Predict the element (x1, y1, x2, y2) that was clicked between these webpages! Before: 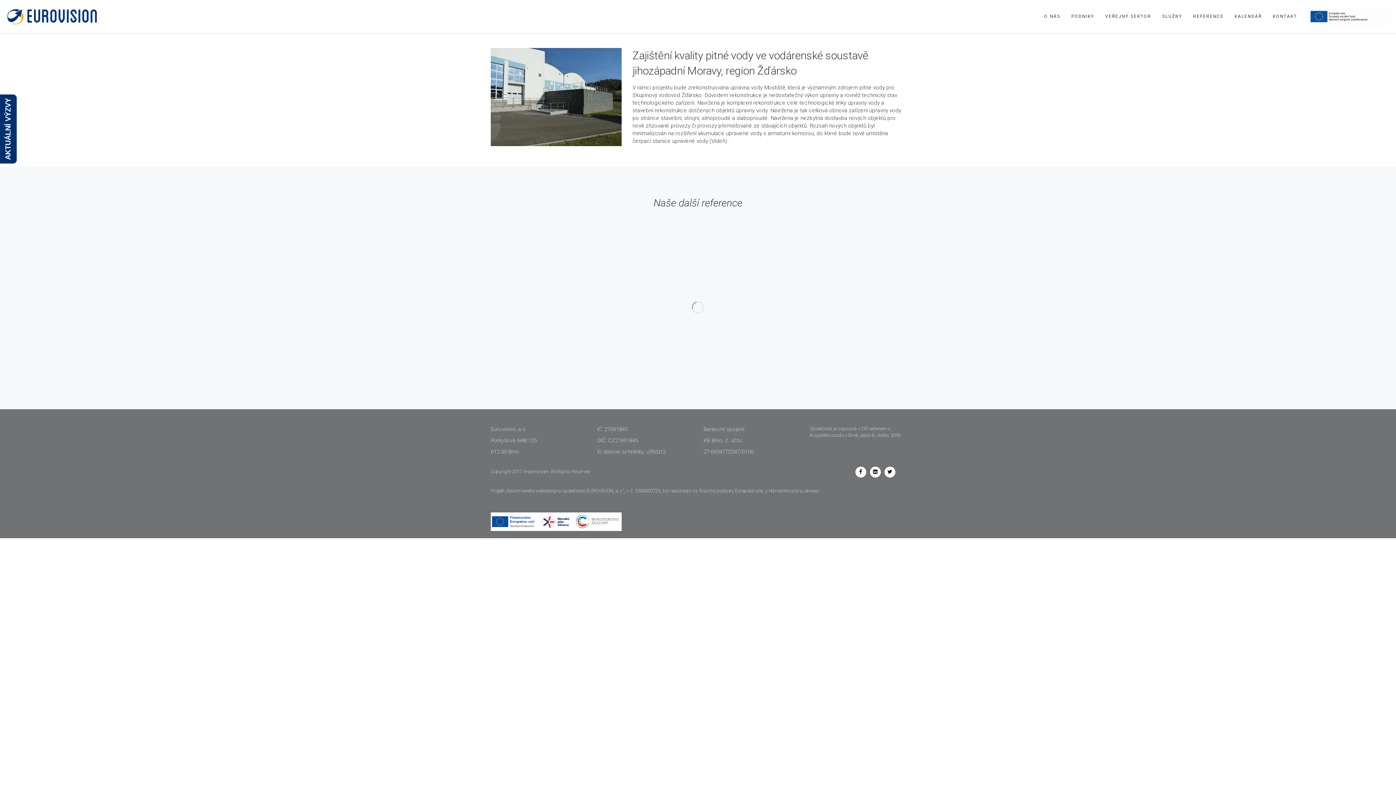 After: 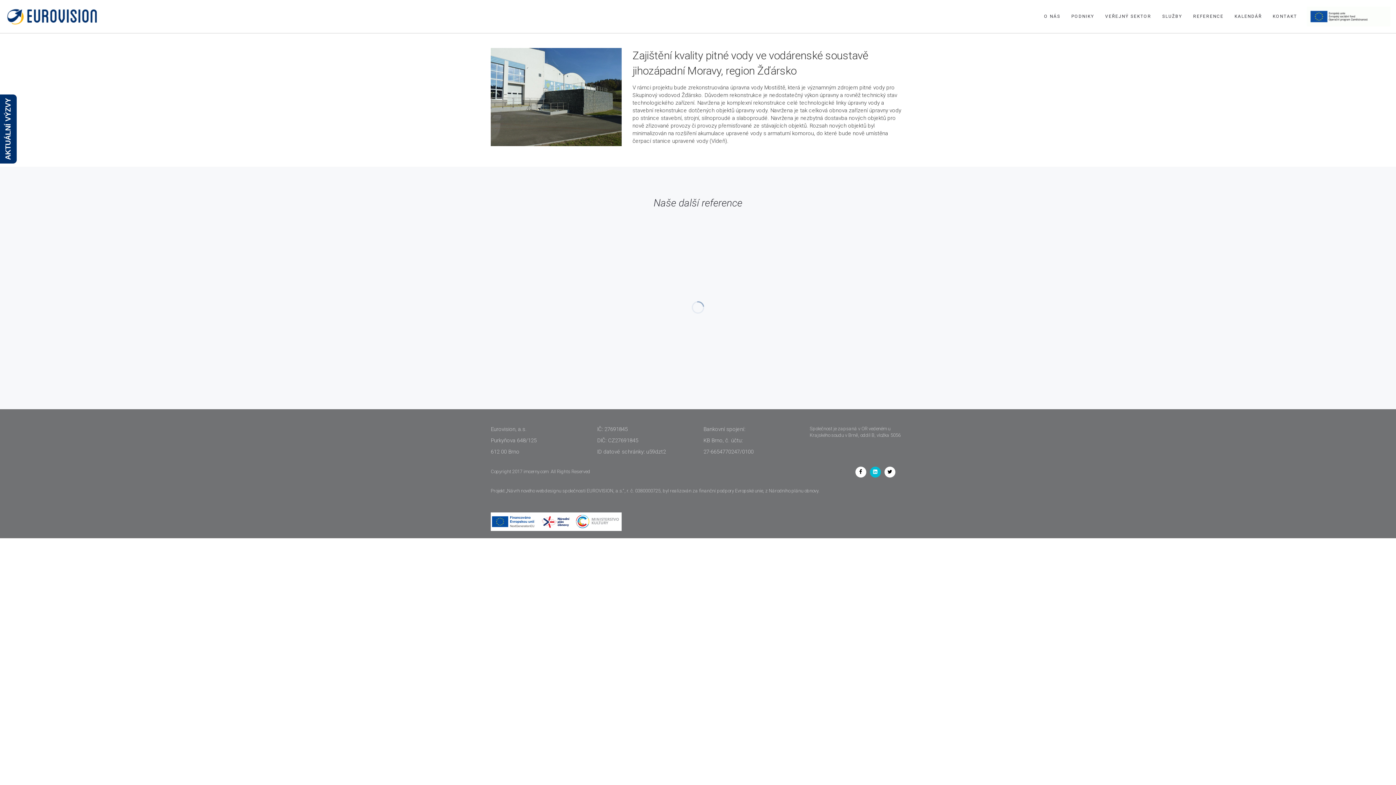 Action: bbox: (870, 468, 880, 475)